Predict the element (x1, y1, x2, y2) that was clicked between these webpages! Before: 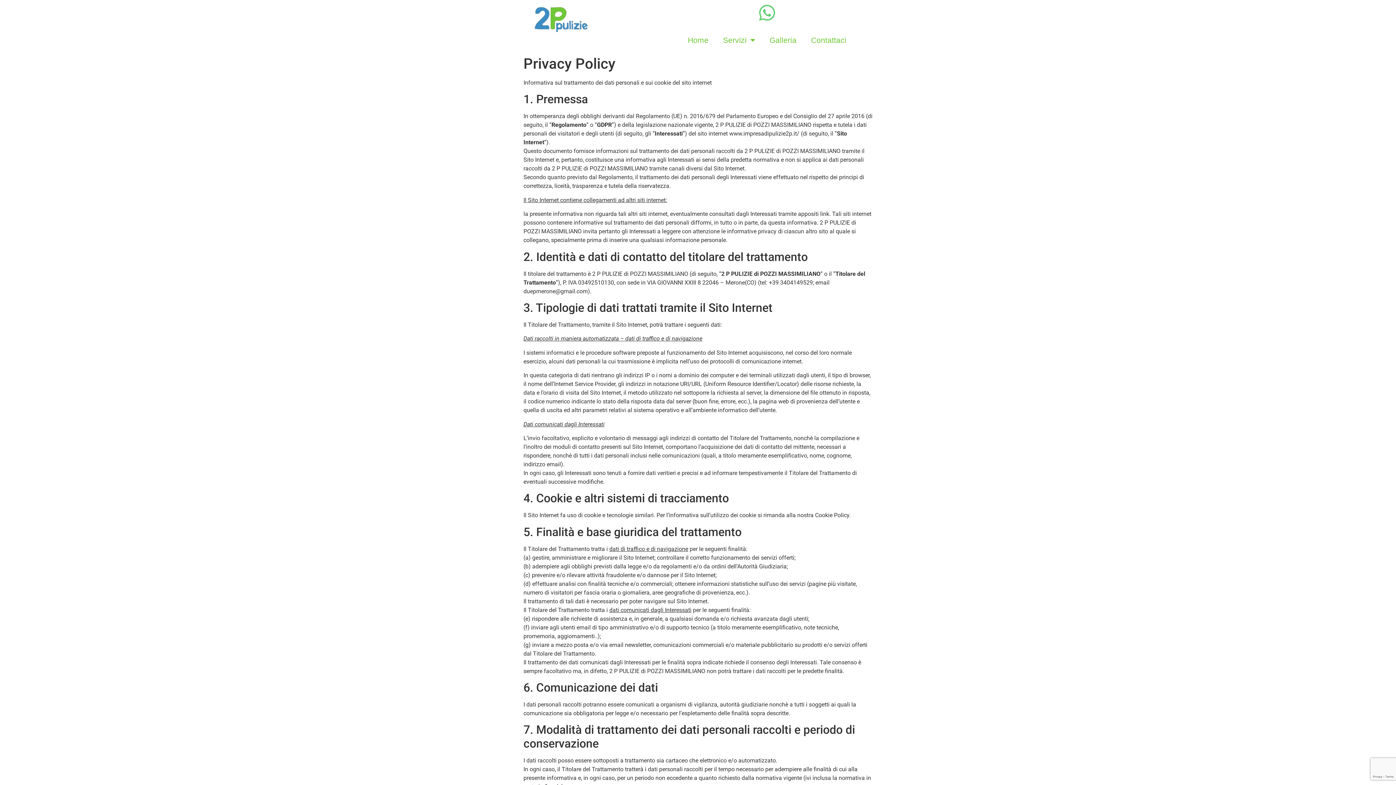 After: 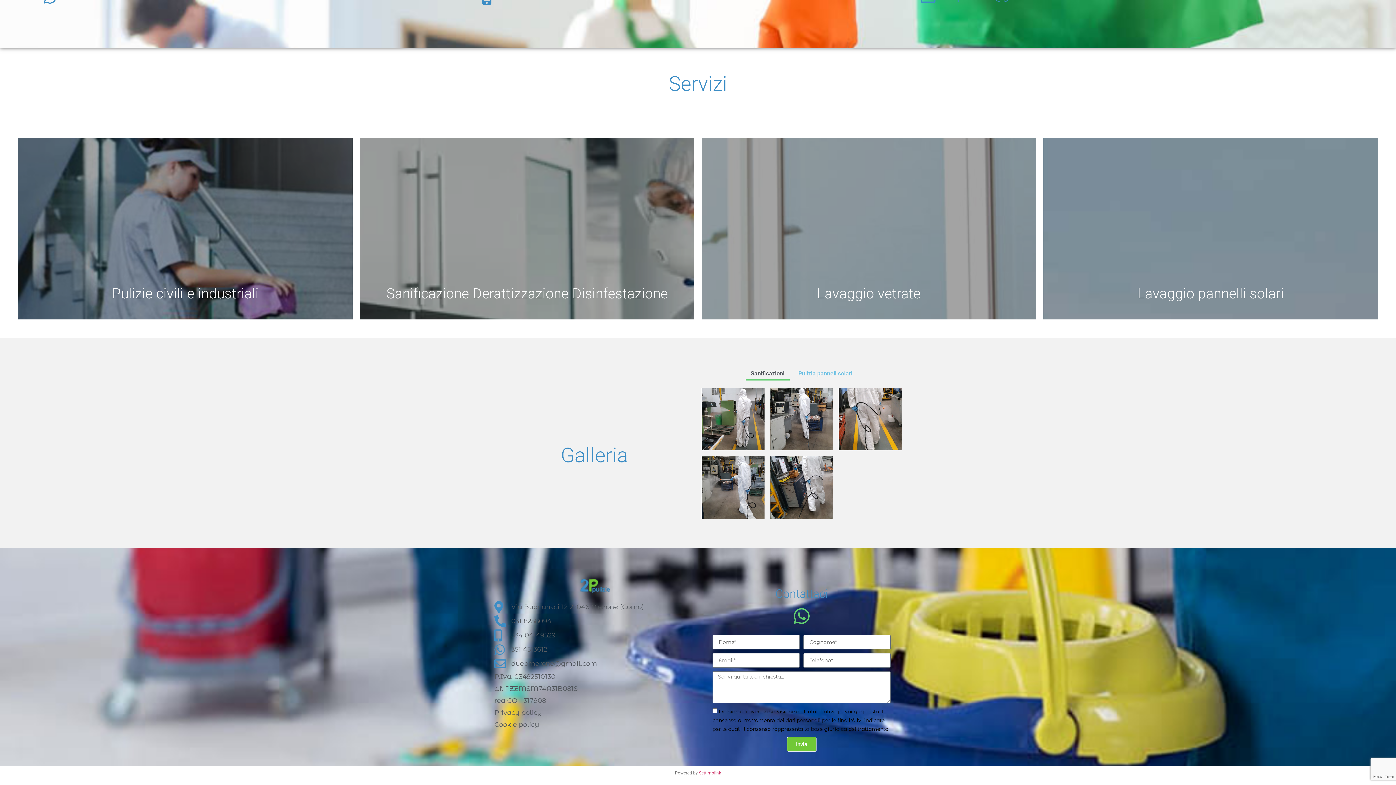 Action: label: Contattaci bbox: (803, 31, 853, 48)